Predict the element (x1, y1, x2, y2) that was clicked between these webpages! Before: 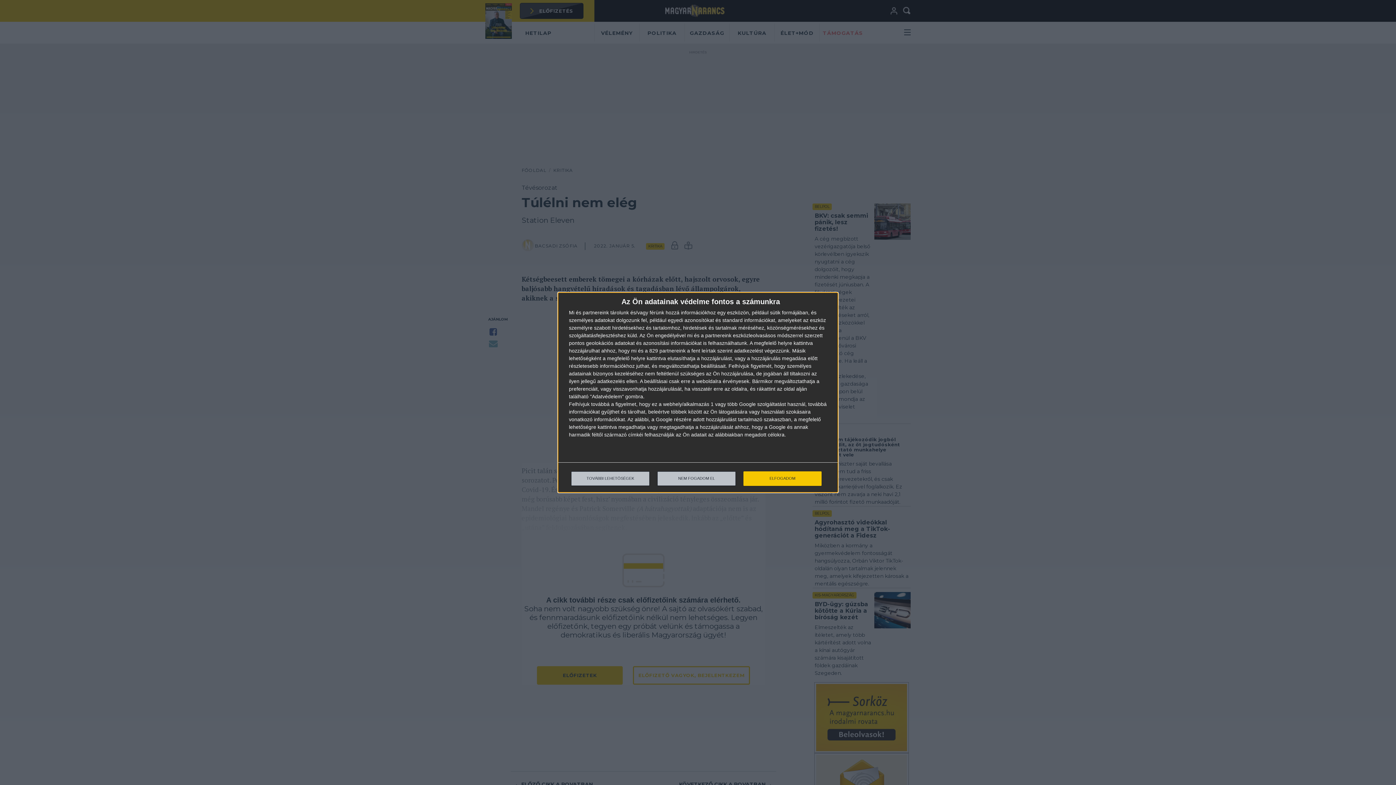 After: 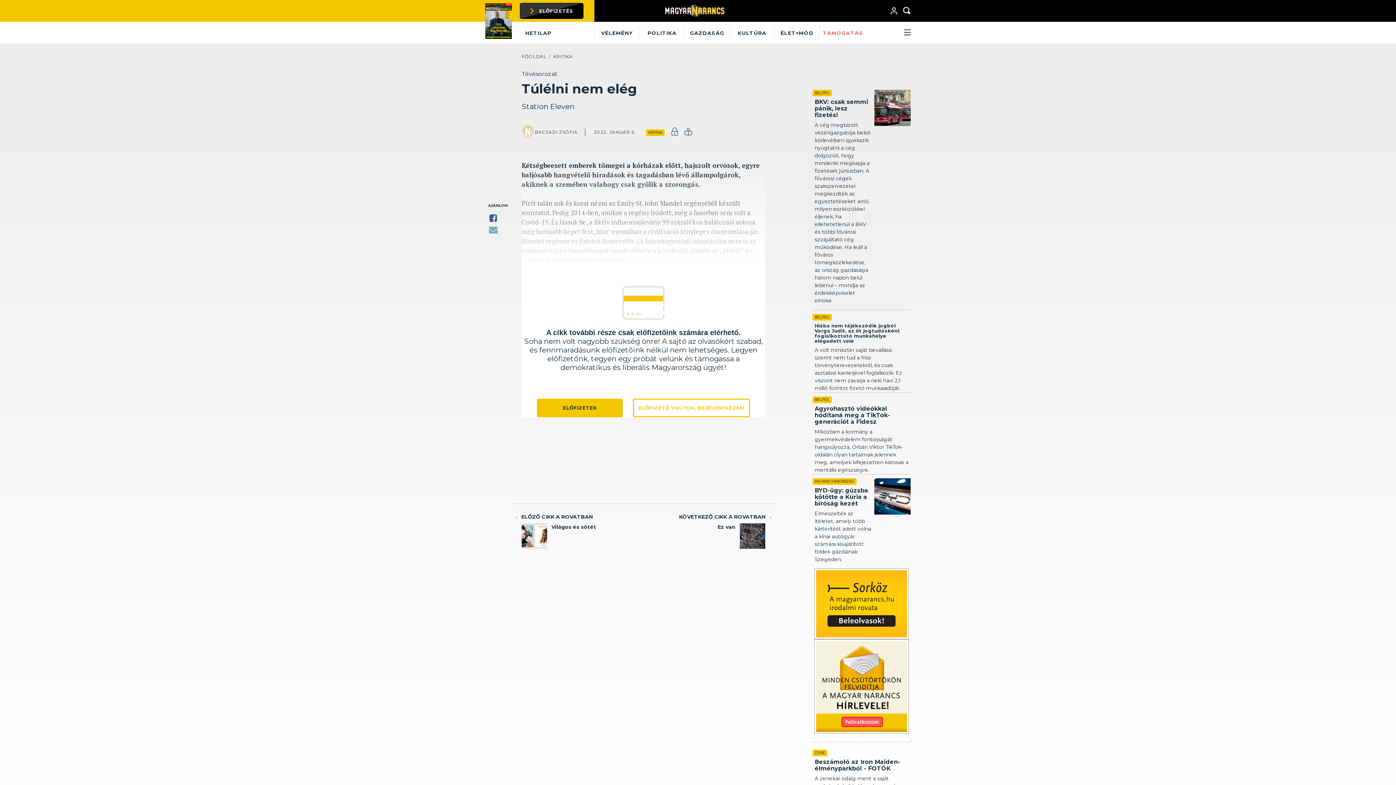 Action: bbox: (657, 471, 736, 486) label: NEM FOGADOM EL